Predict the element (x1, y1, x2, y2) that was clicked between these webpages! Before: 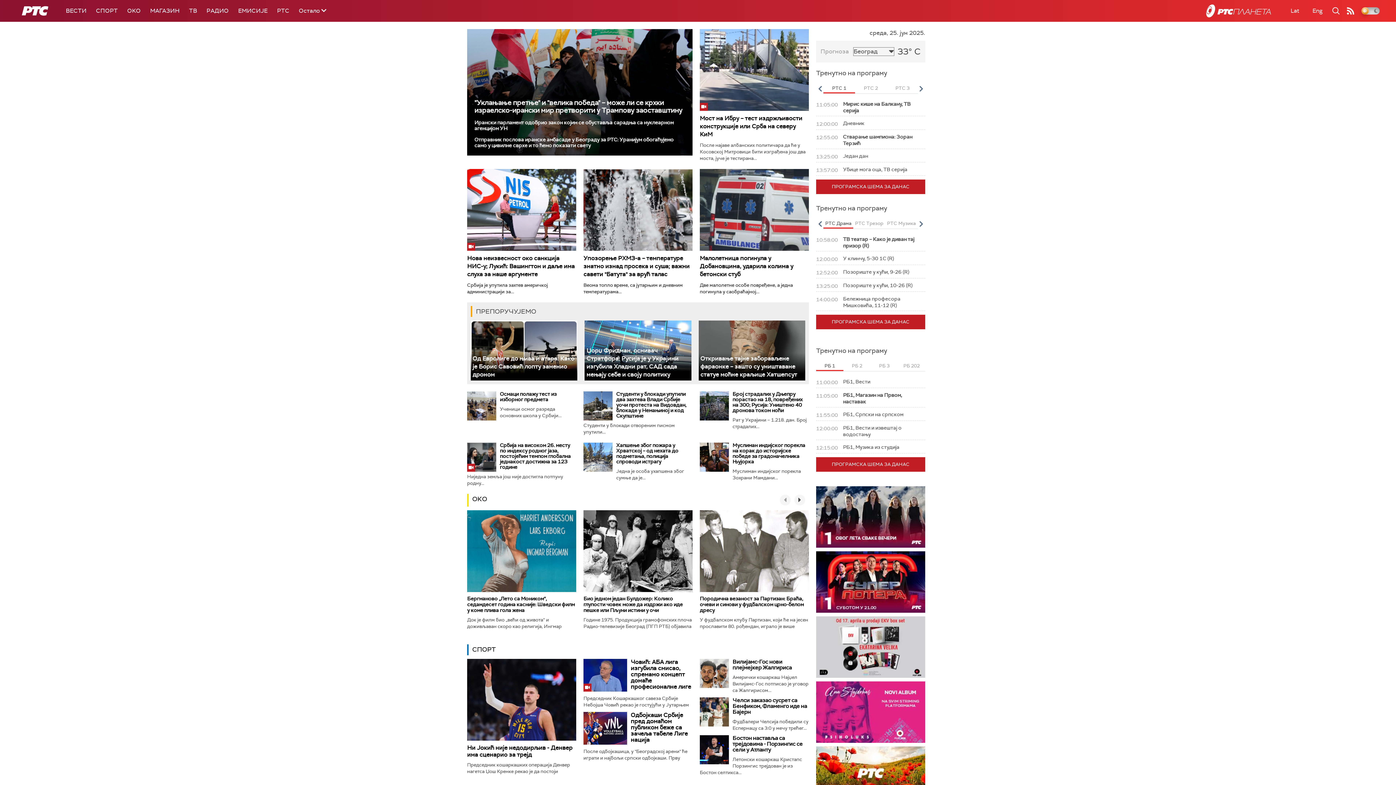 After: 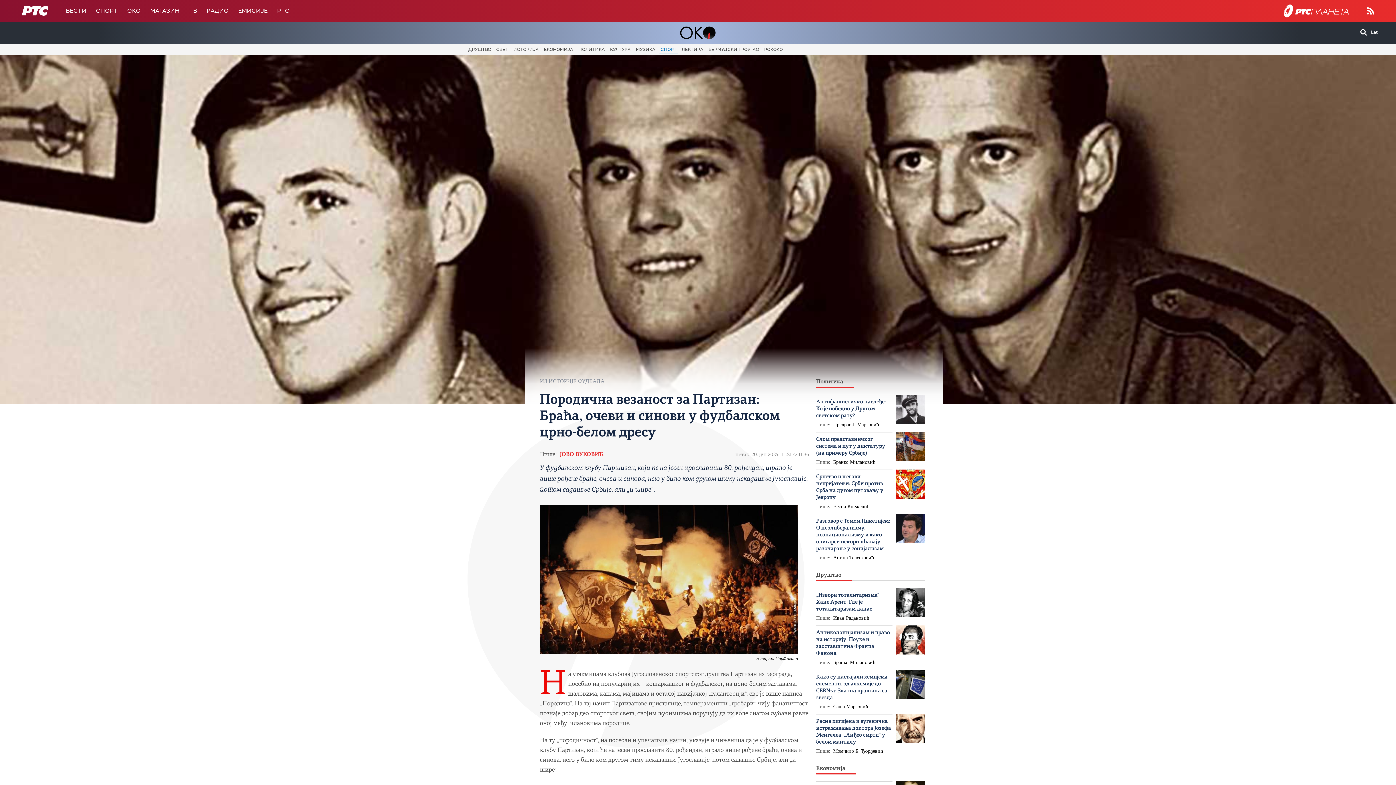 Action: bbox: (700, 510, 809, 592)